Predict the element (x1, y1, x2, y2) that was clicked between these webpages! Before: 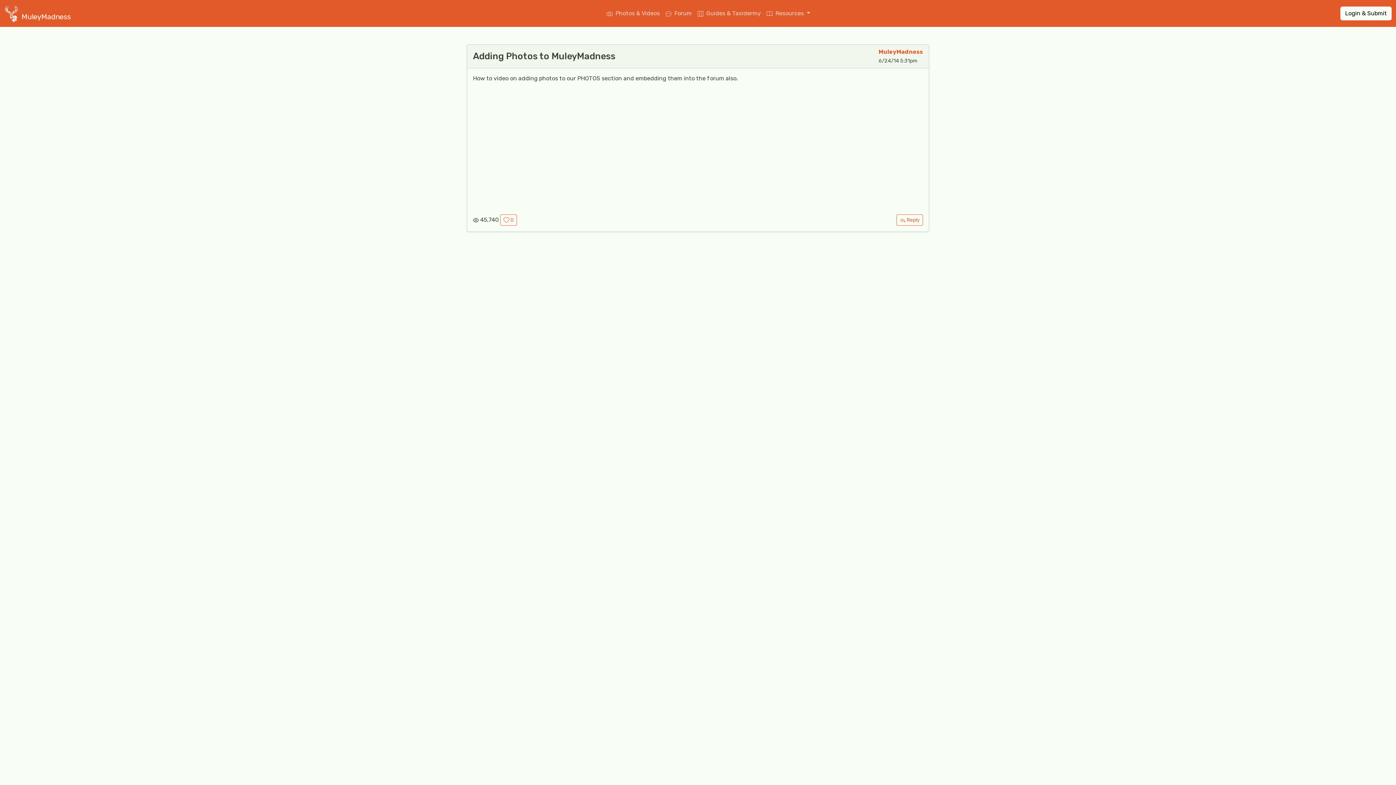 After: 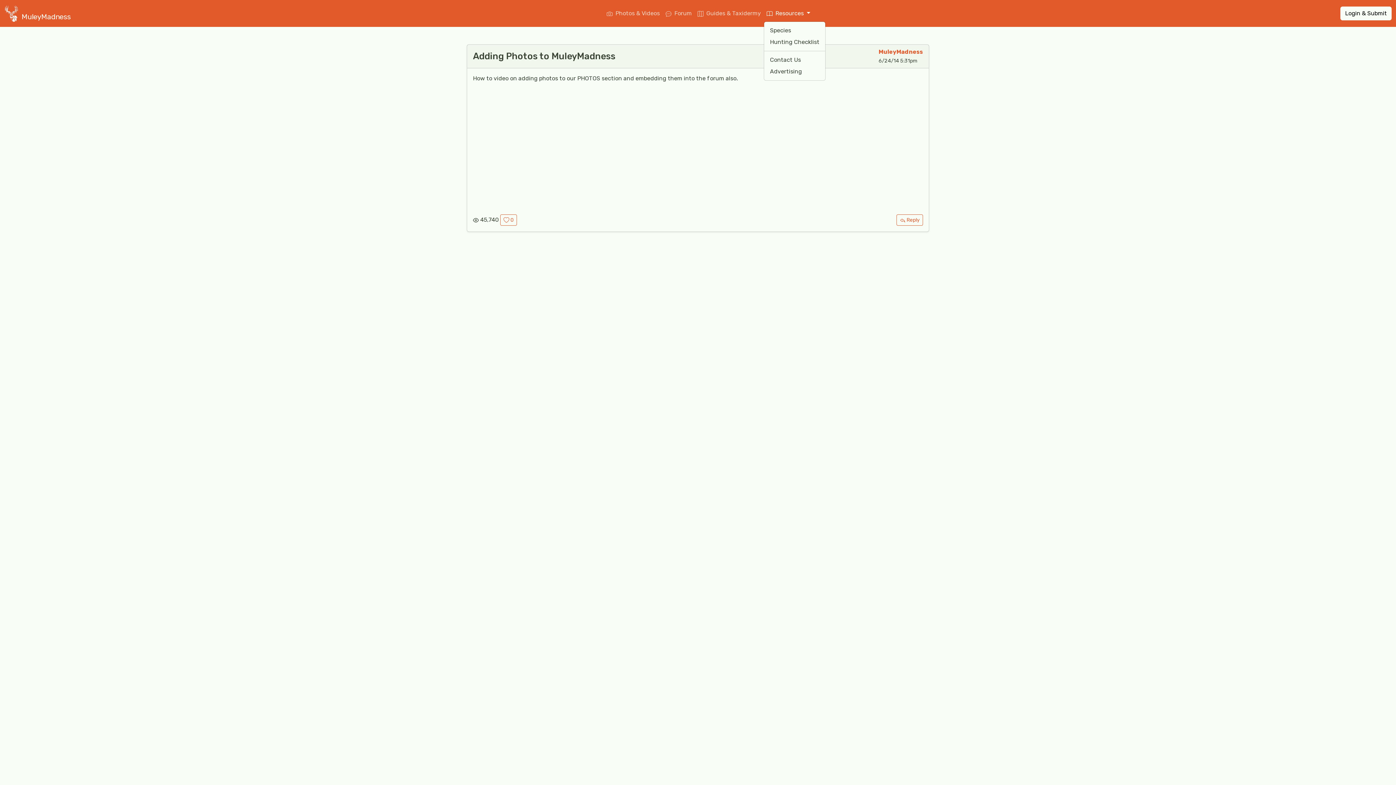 Action: bbox: (764, 6, 813, 20) label:  Resources 